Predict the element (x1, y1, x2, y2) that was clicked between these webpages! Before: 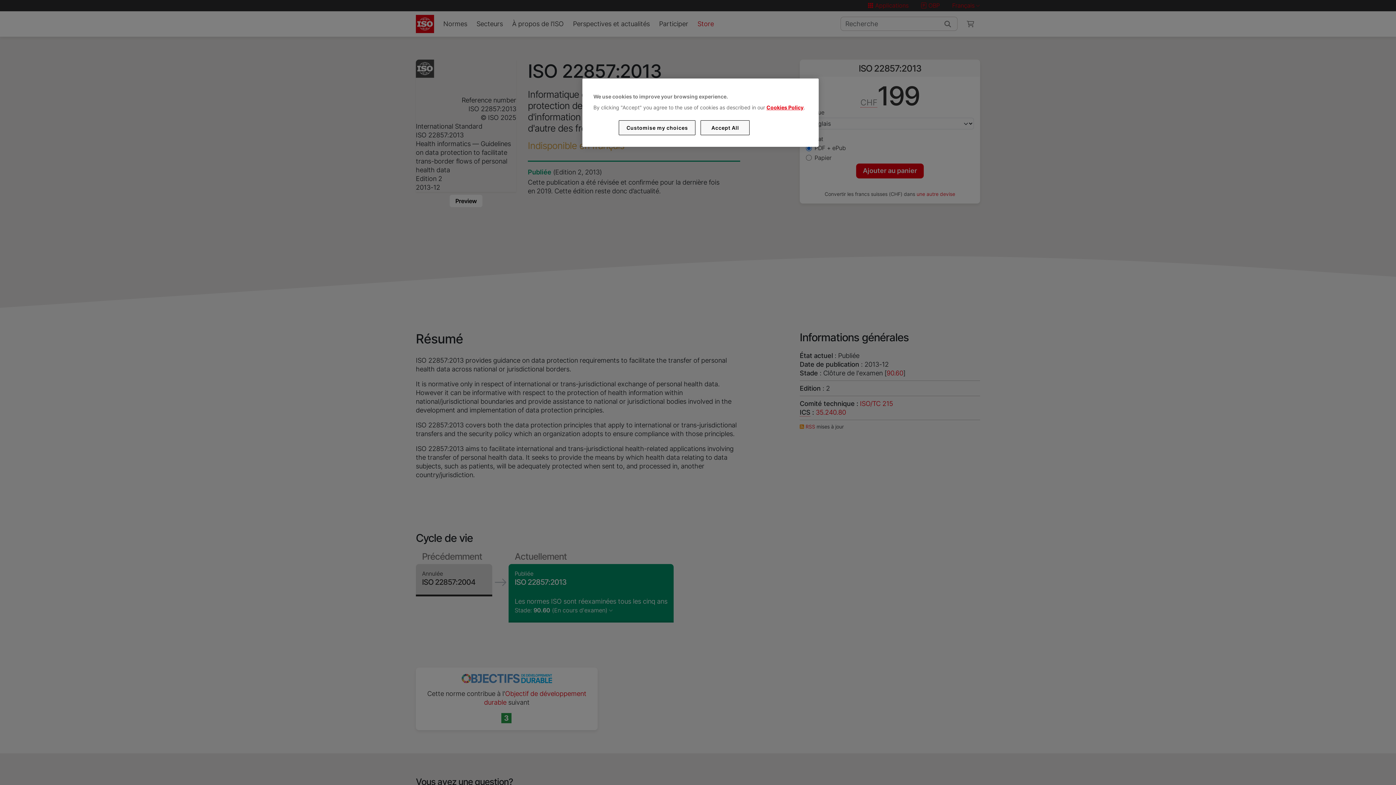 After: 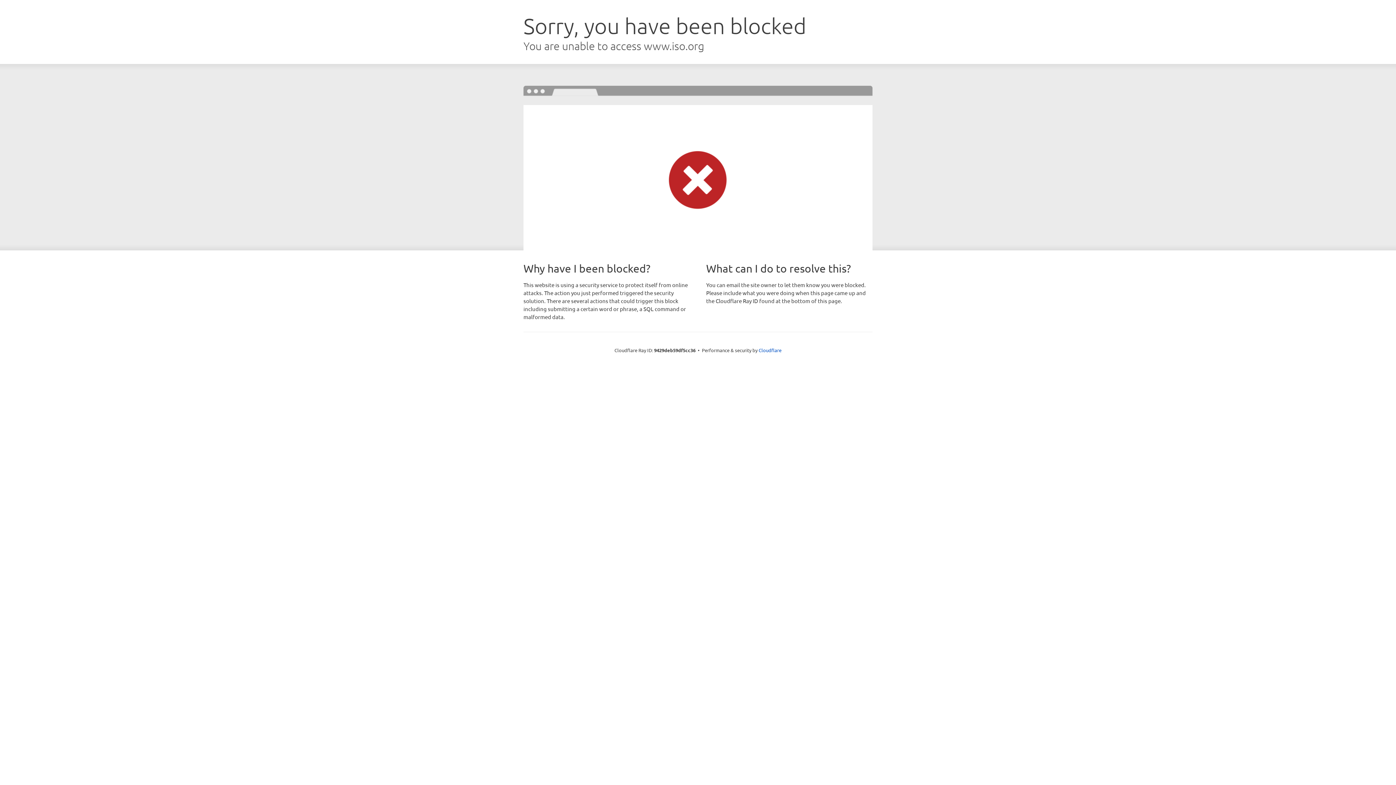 Action: label: Cookies Policy bbox: (766, 104, 803, 110)